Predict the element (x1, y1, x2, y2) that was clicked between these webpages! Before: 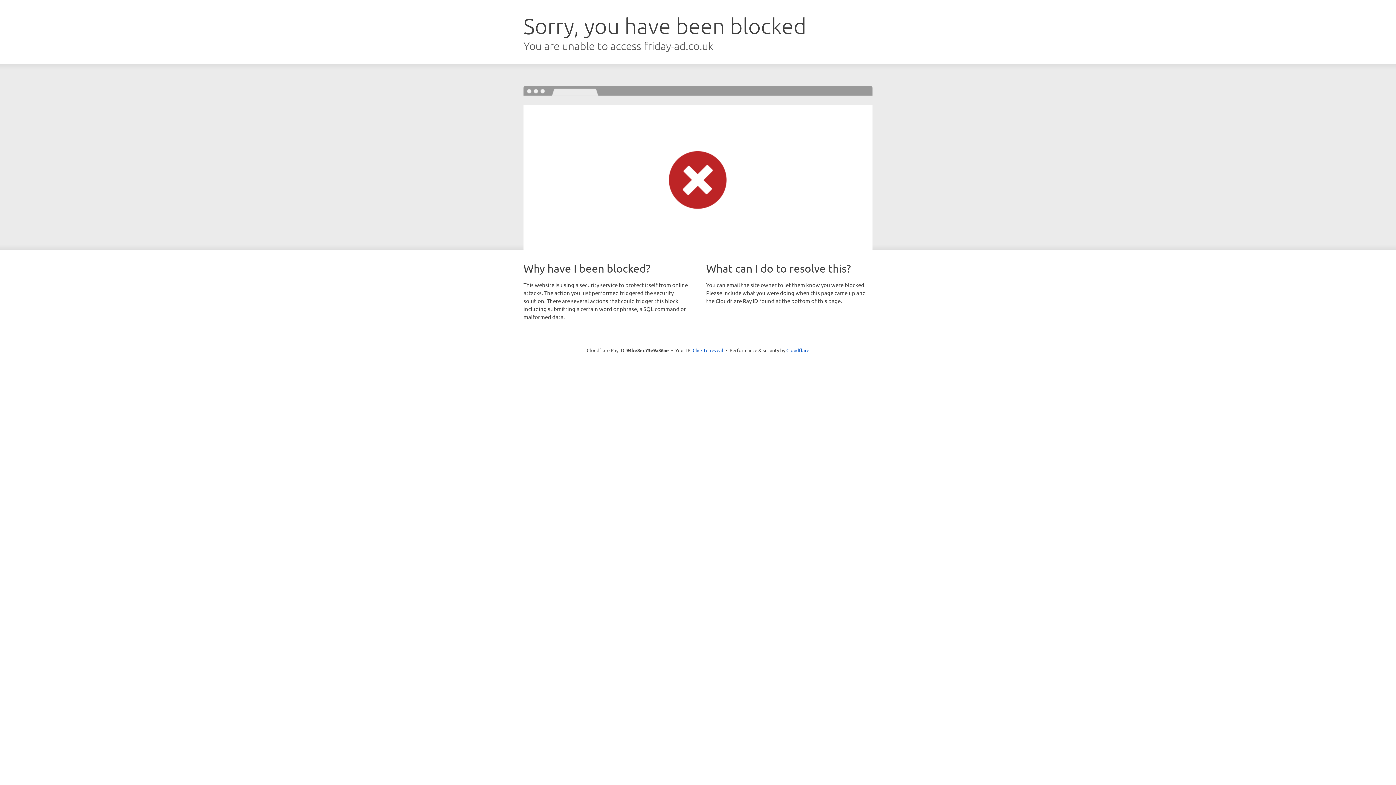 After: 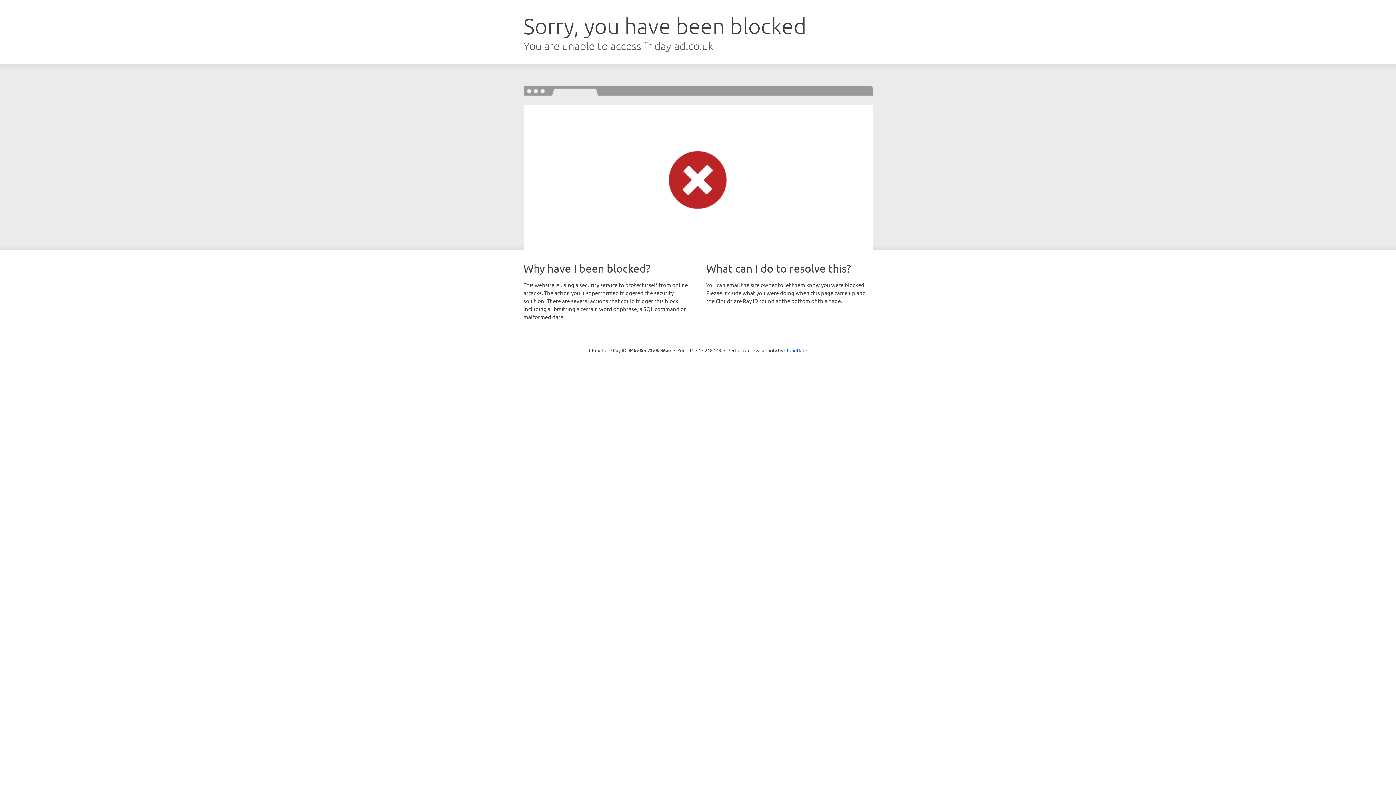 Action: label: Click to reveal bbox: (692, 346, 723, 353)